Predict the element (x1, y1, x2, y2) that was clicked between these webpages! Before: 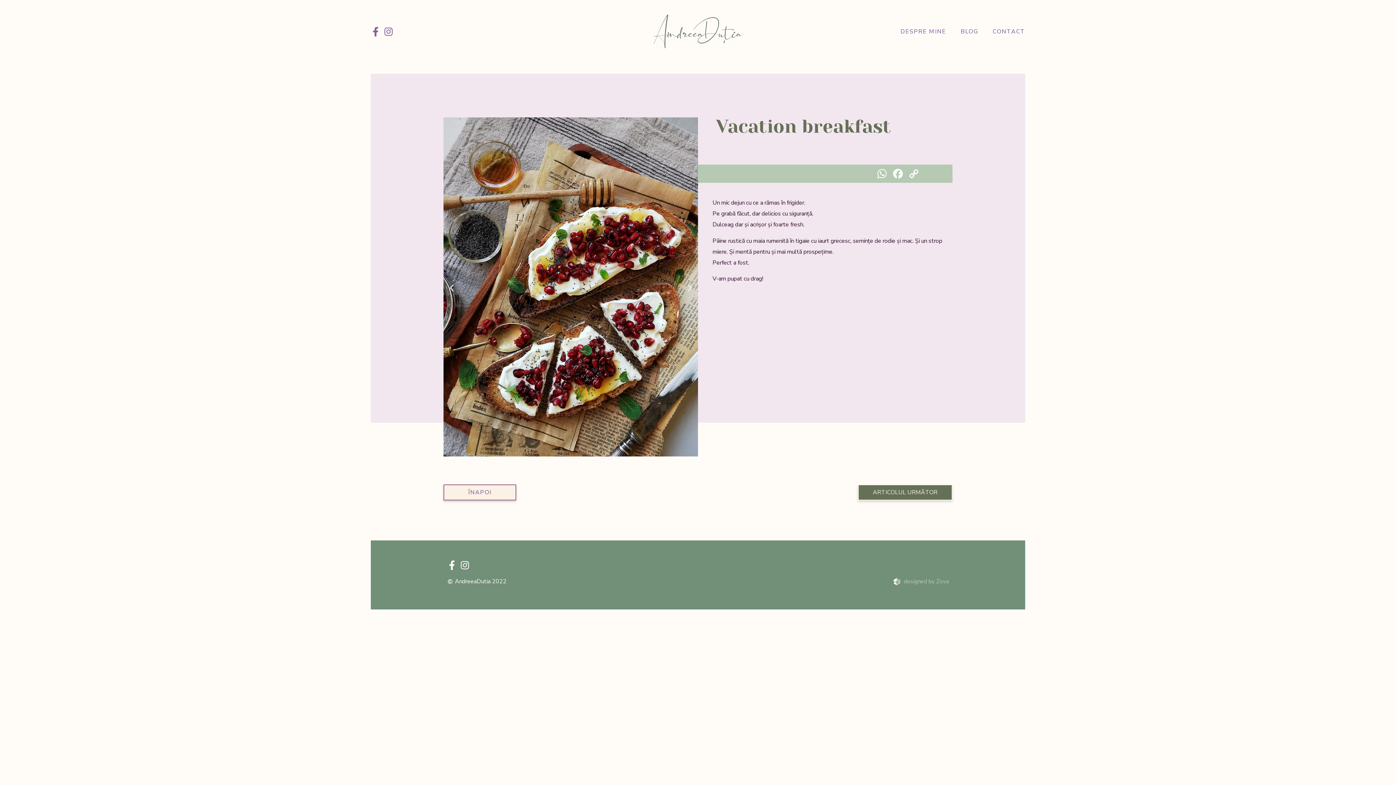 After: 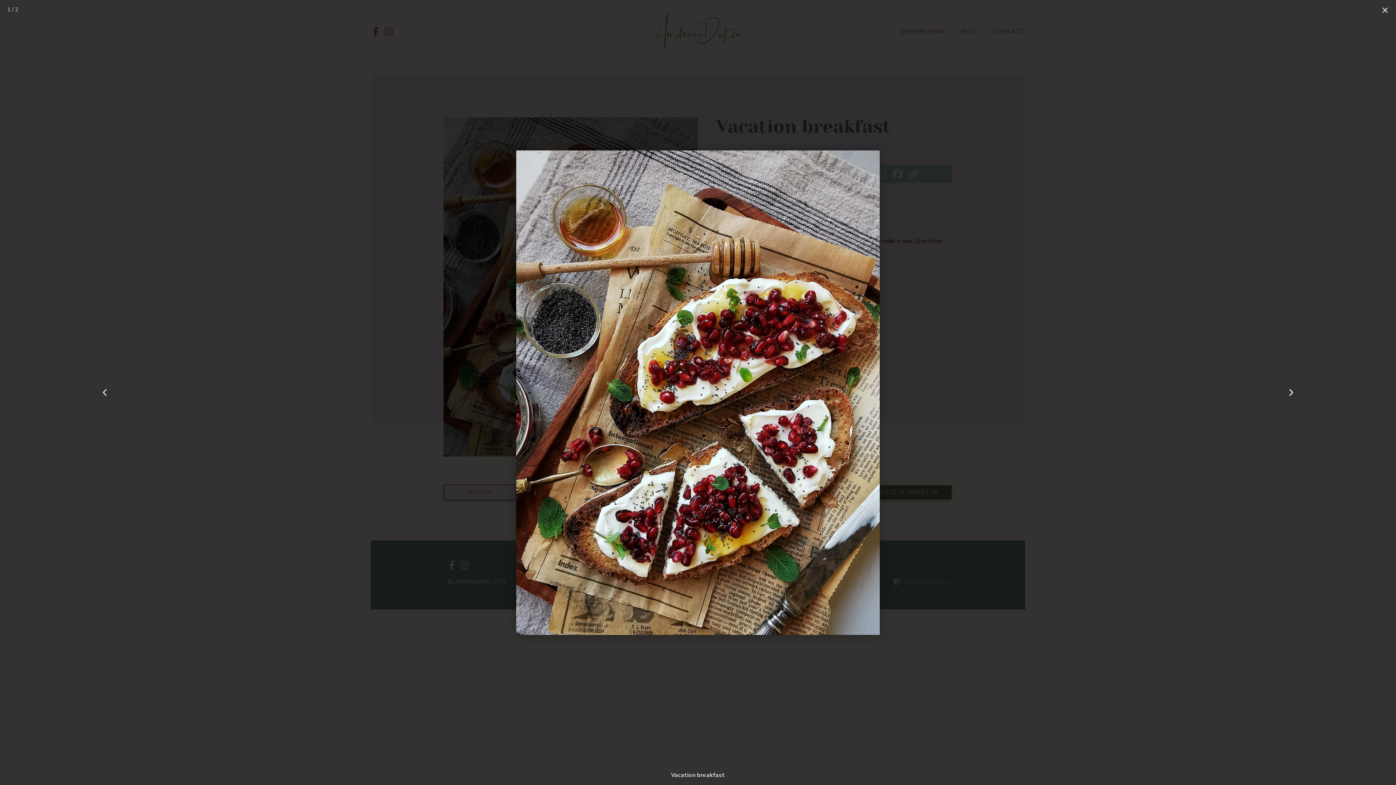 Action: bbox: (443, 117, 698, 459)